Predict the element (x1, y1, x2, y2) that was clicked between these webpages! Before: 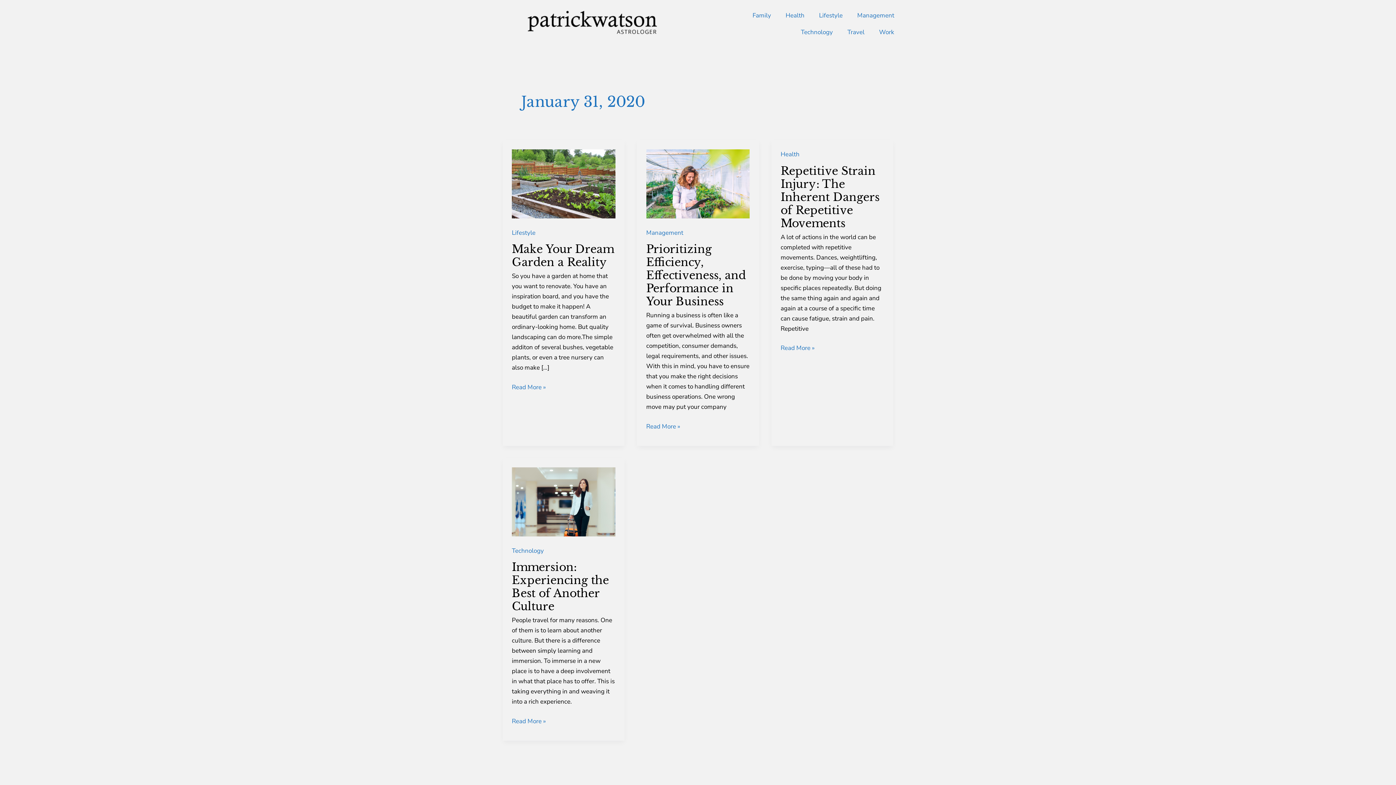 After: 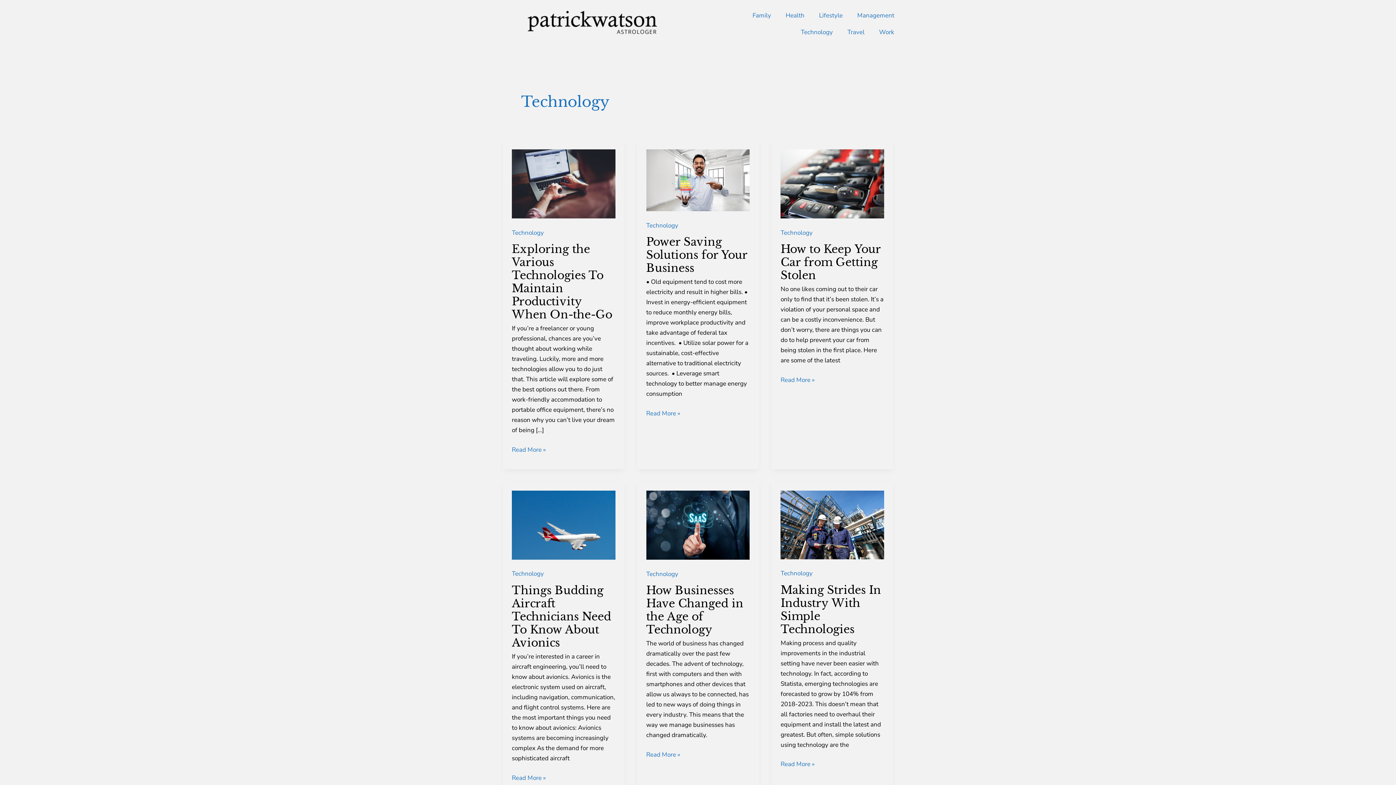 Action: label: Technology bbox: (512, 546, 544, 555)